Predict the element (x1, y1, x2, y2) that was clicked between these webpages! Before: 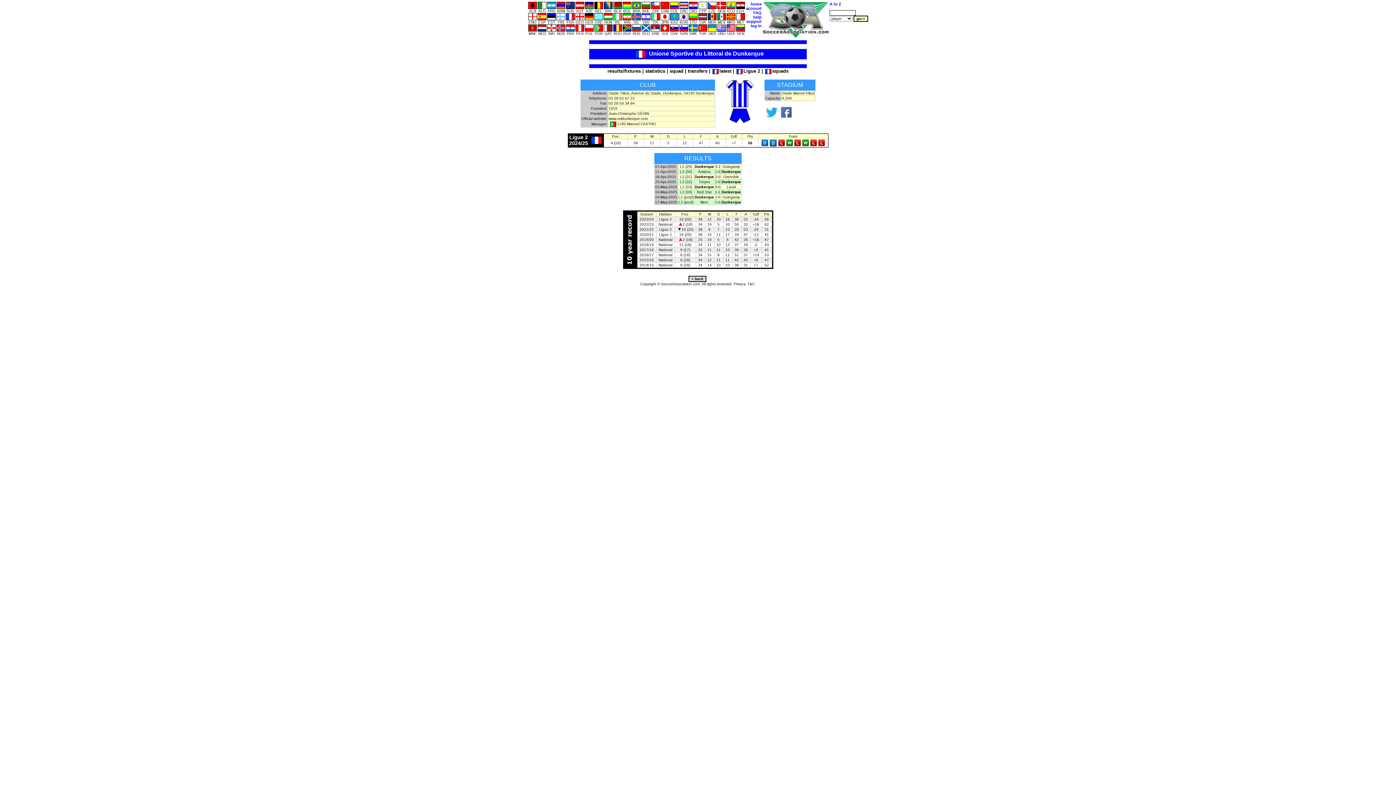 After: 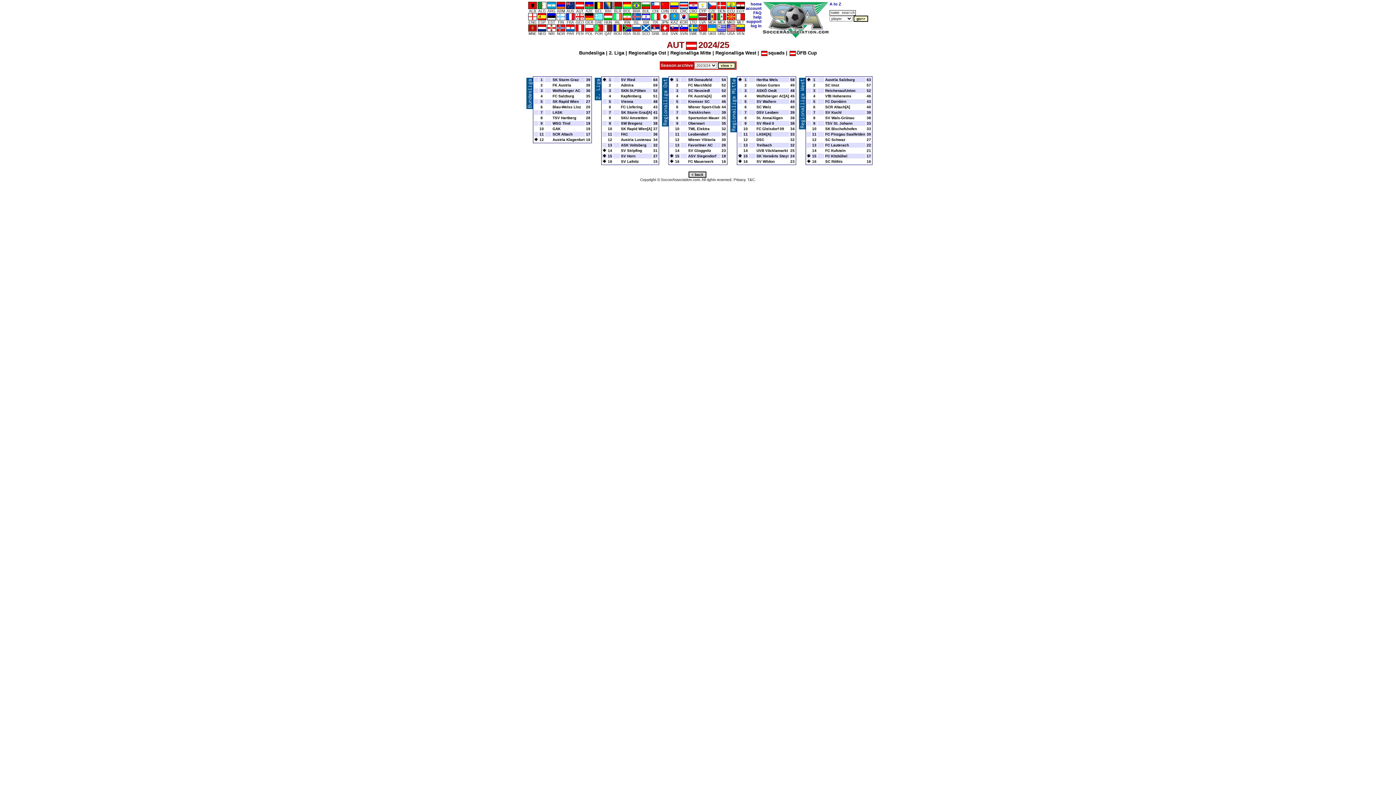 Action: label: 
AUT bbox: (575, 3, 584, 13)